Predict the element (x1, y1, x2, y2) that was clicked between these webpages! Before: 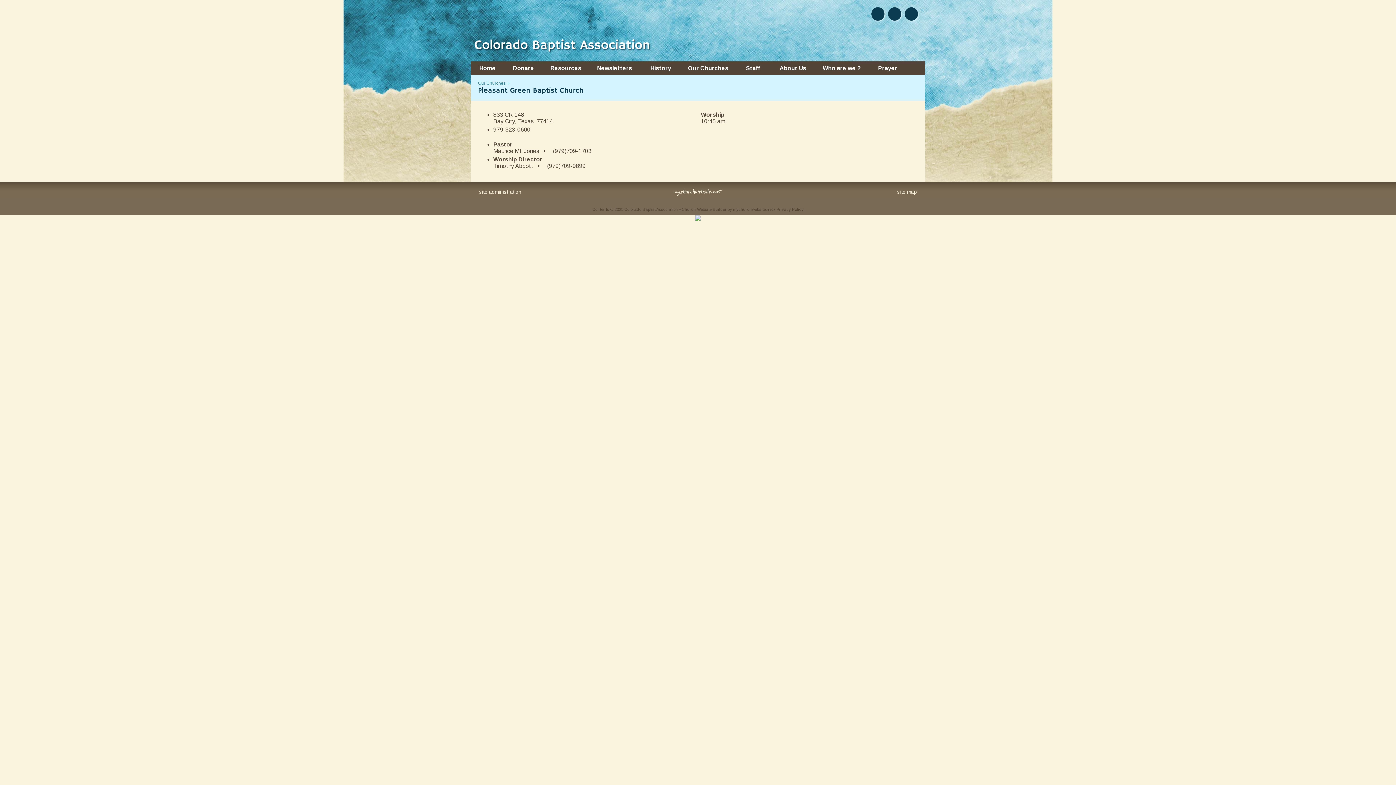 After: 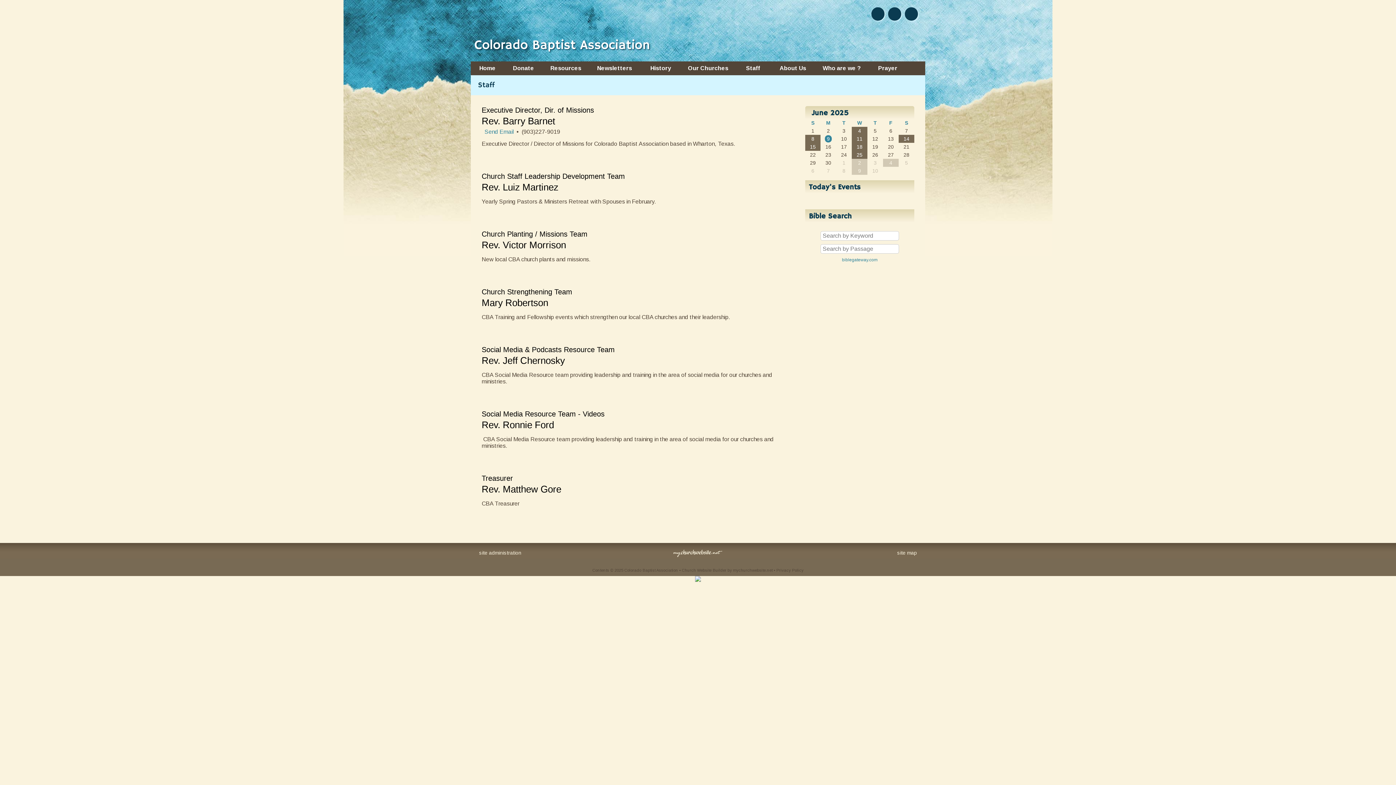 Action: bbox: (735, 61, 771, 75) label: Staff